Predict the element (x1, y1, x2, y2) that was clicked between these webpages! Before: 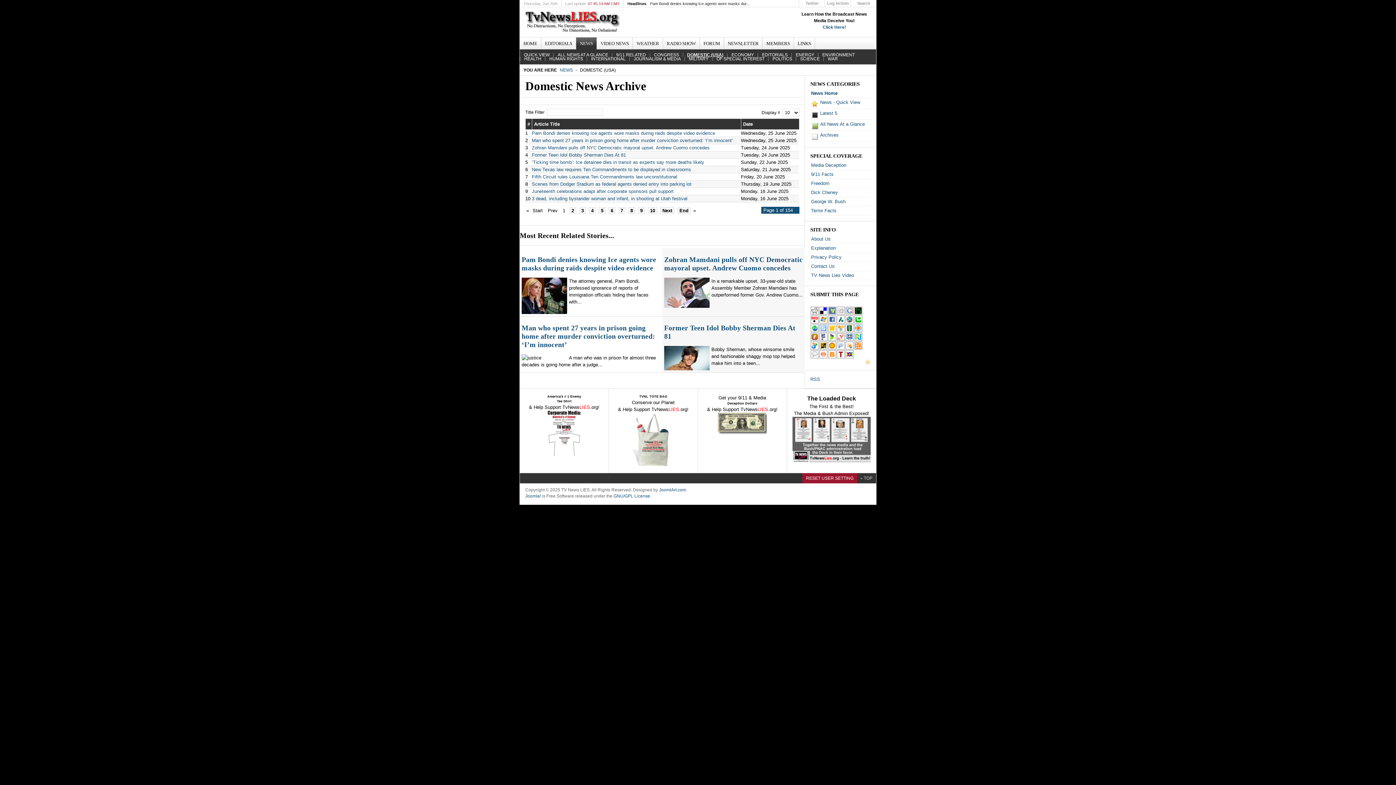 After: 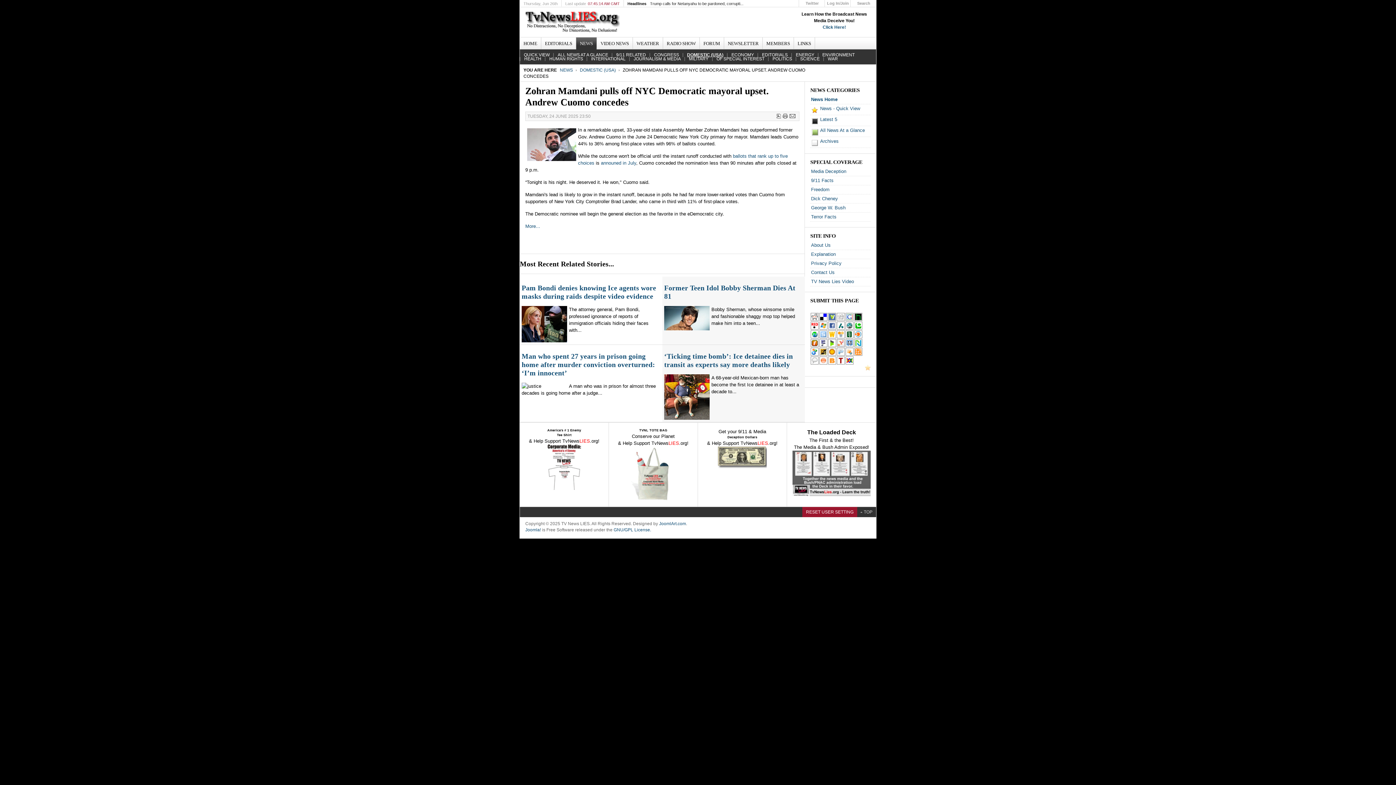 Action: label: Zohran Mamdani pulls off NYC Democratic mayoral upset. Andrew Cuomo concedes bbox: (532, 145, 709, 150)